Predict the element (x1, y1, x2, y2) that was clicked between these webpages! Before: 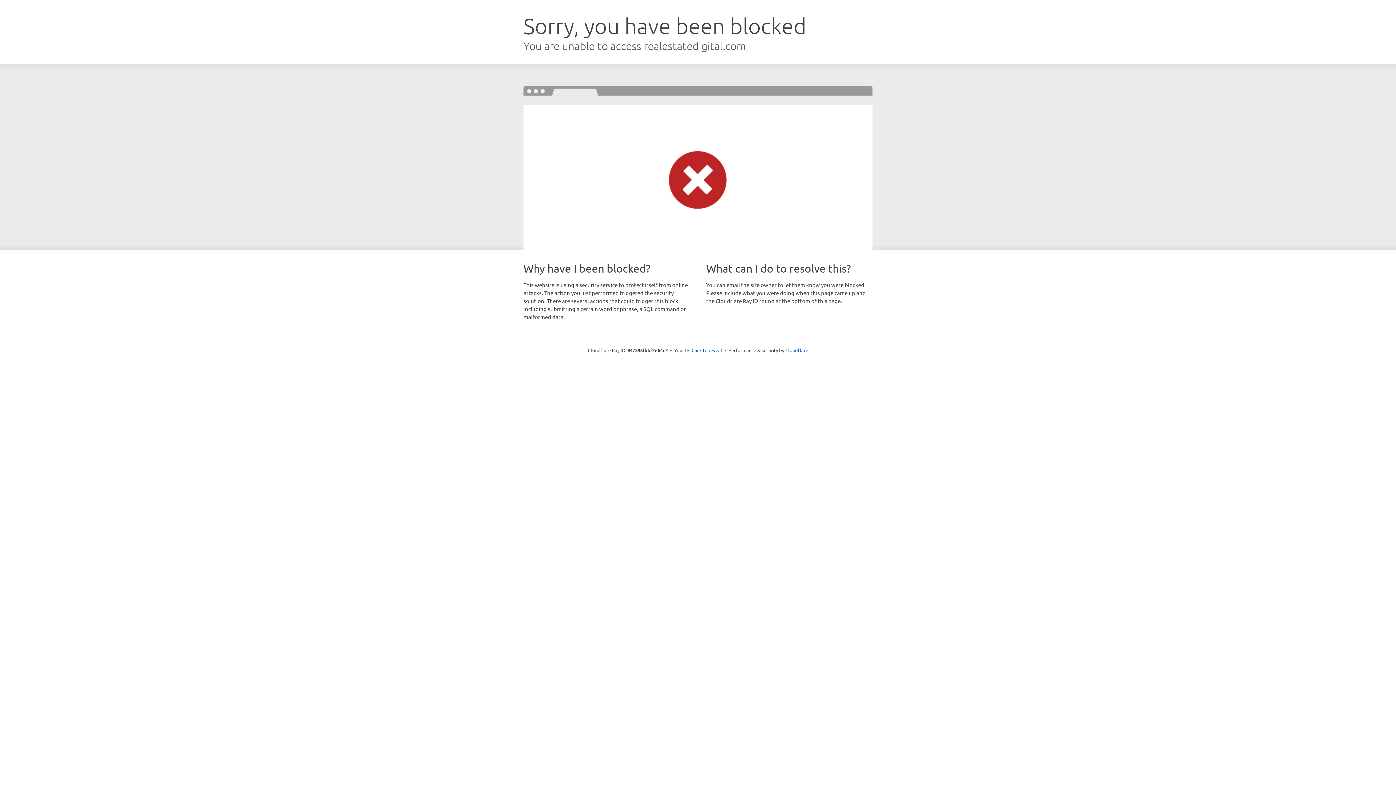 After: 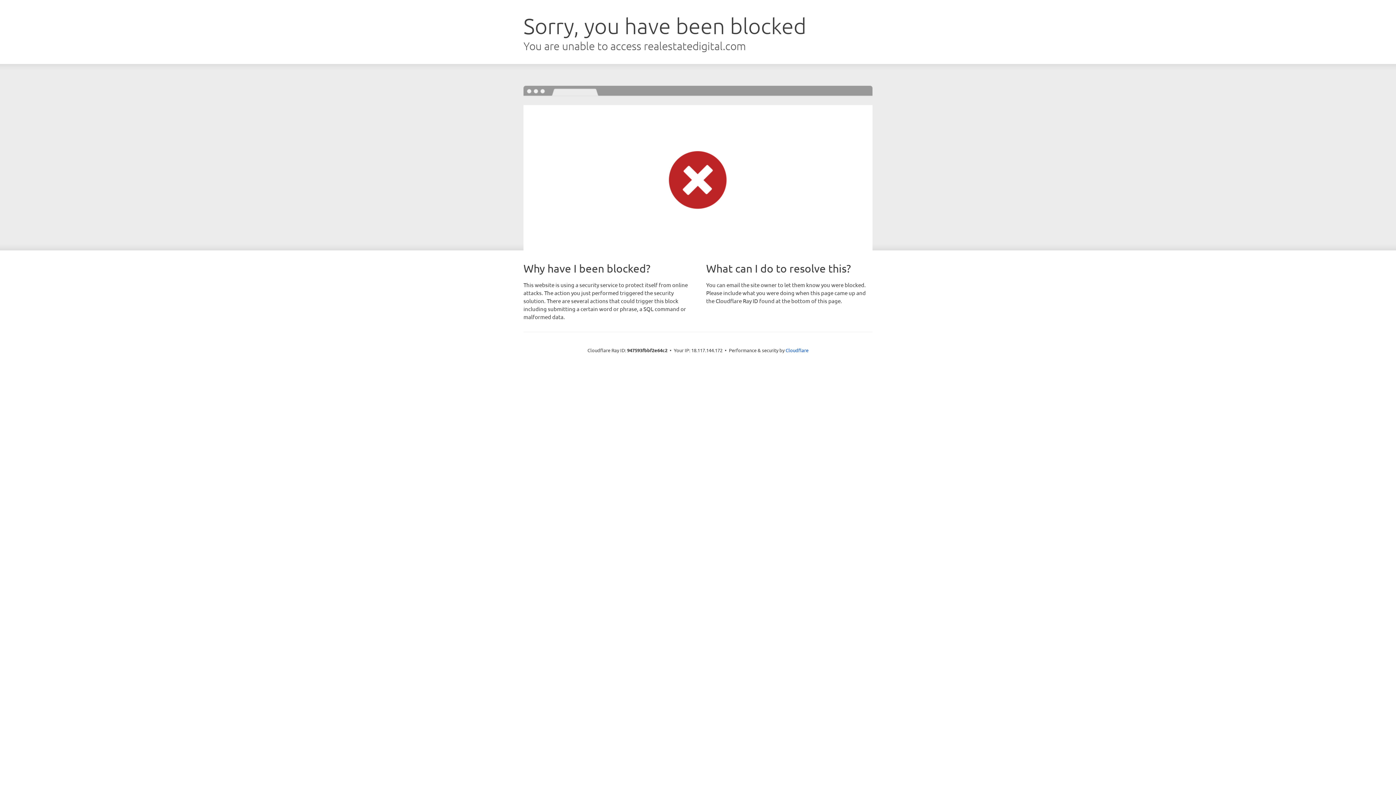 Action: bbox: (691, 346, 722, 353) label: Click to reveal